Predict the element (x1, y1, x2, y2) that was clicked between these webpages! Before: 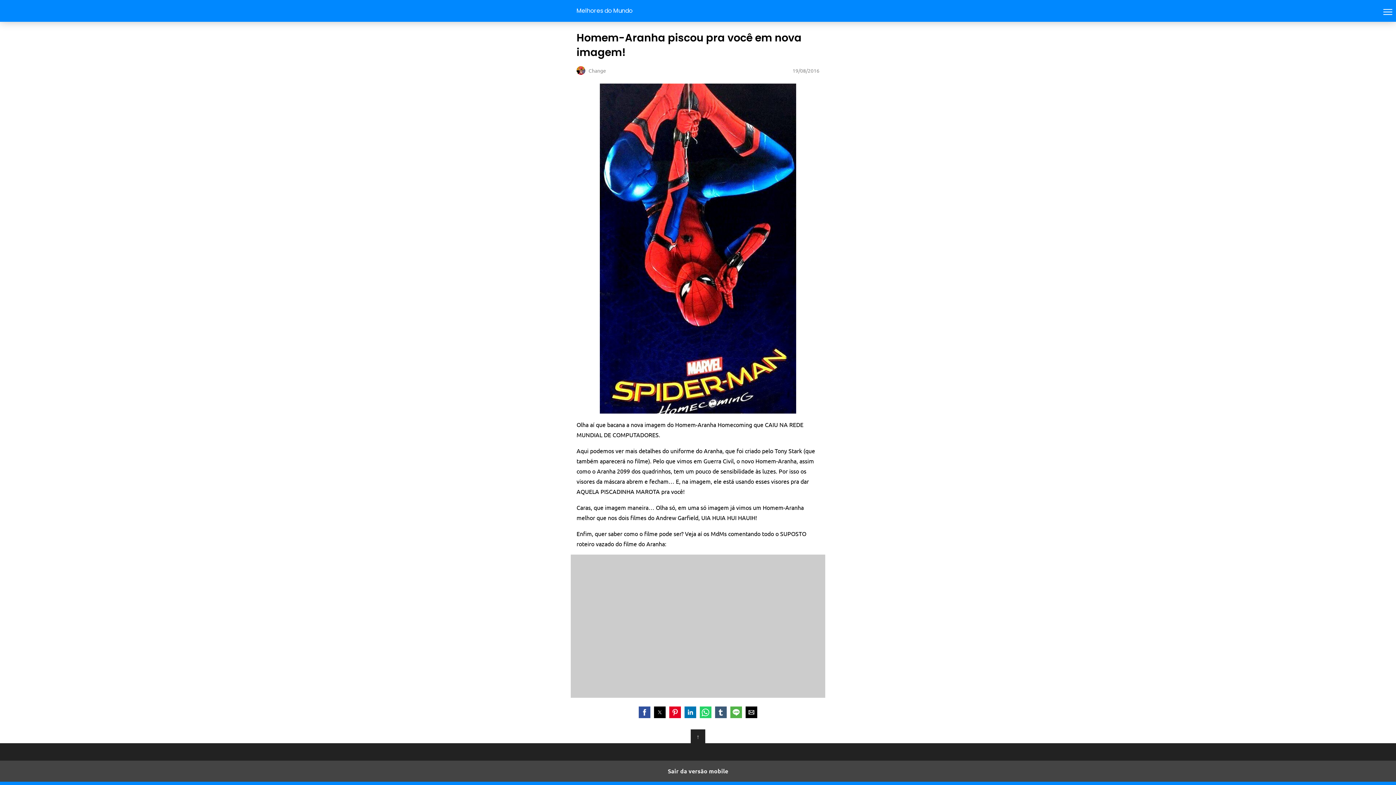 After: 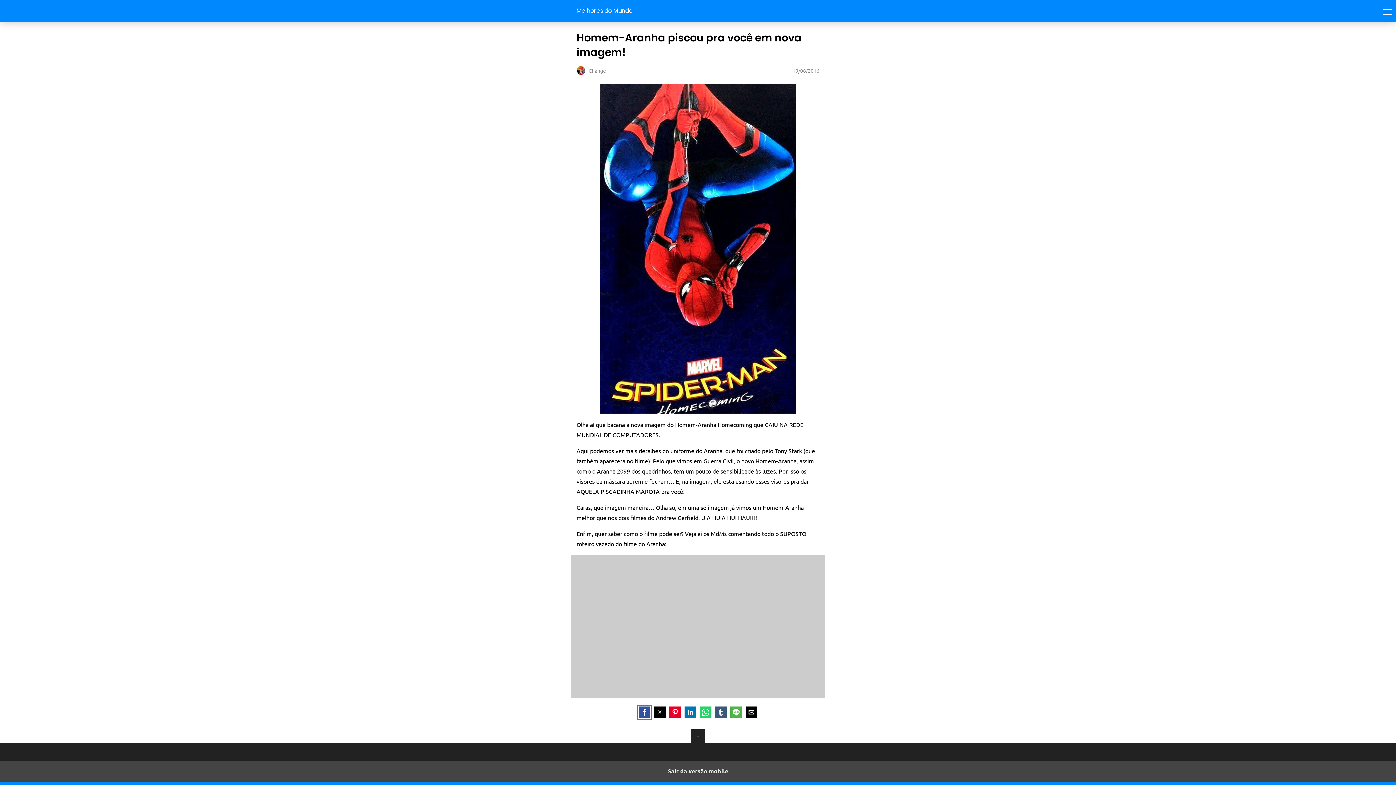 Action: bbox: (638, 707, 650, 718) label: Share by facebook